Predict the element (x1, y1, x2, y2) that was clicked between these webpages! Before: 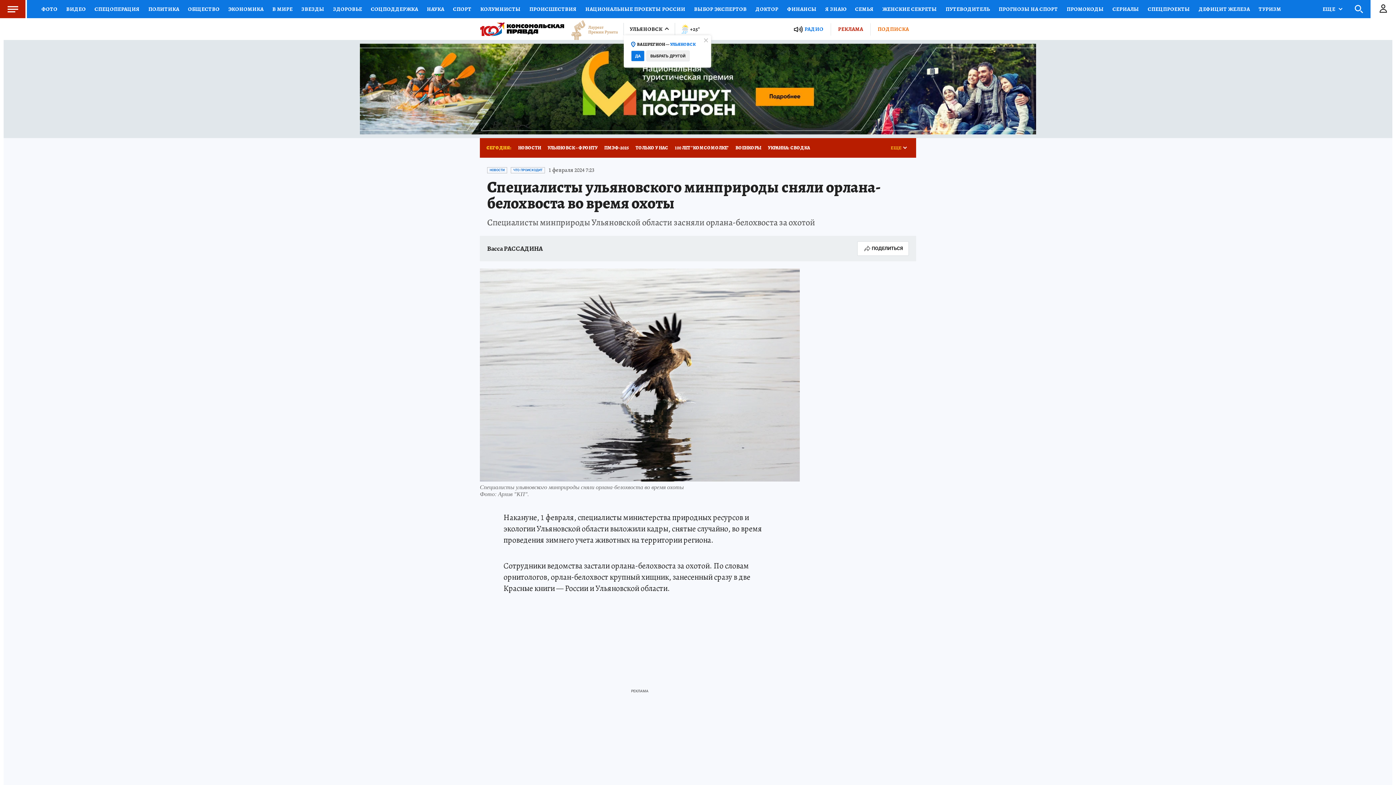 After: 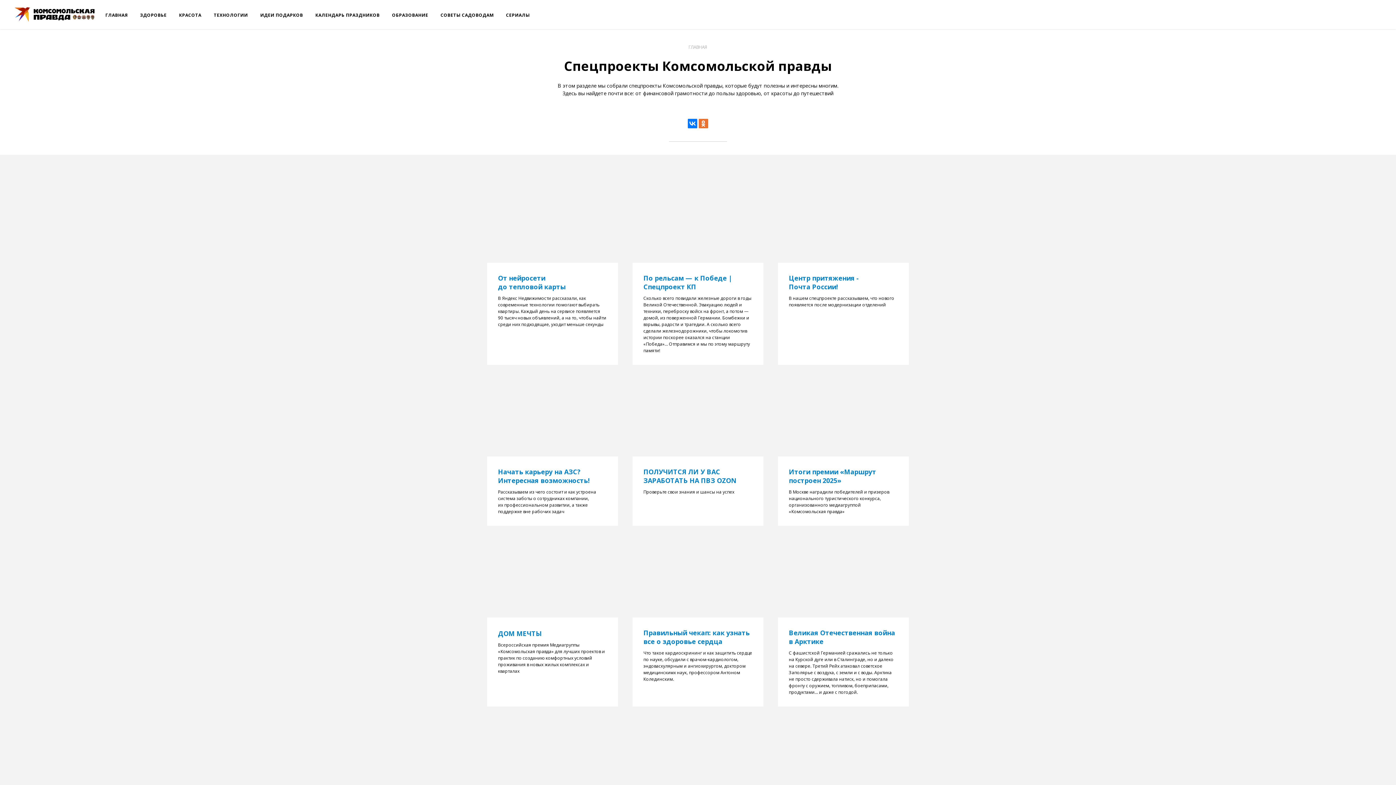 Action: bbox: (1143, 0, 1194, 18) label: СПЕЦПРОЕКТЫ